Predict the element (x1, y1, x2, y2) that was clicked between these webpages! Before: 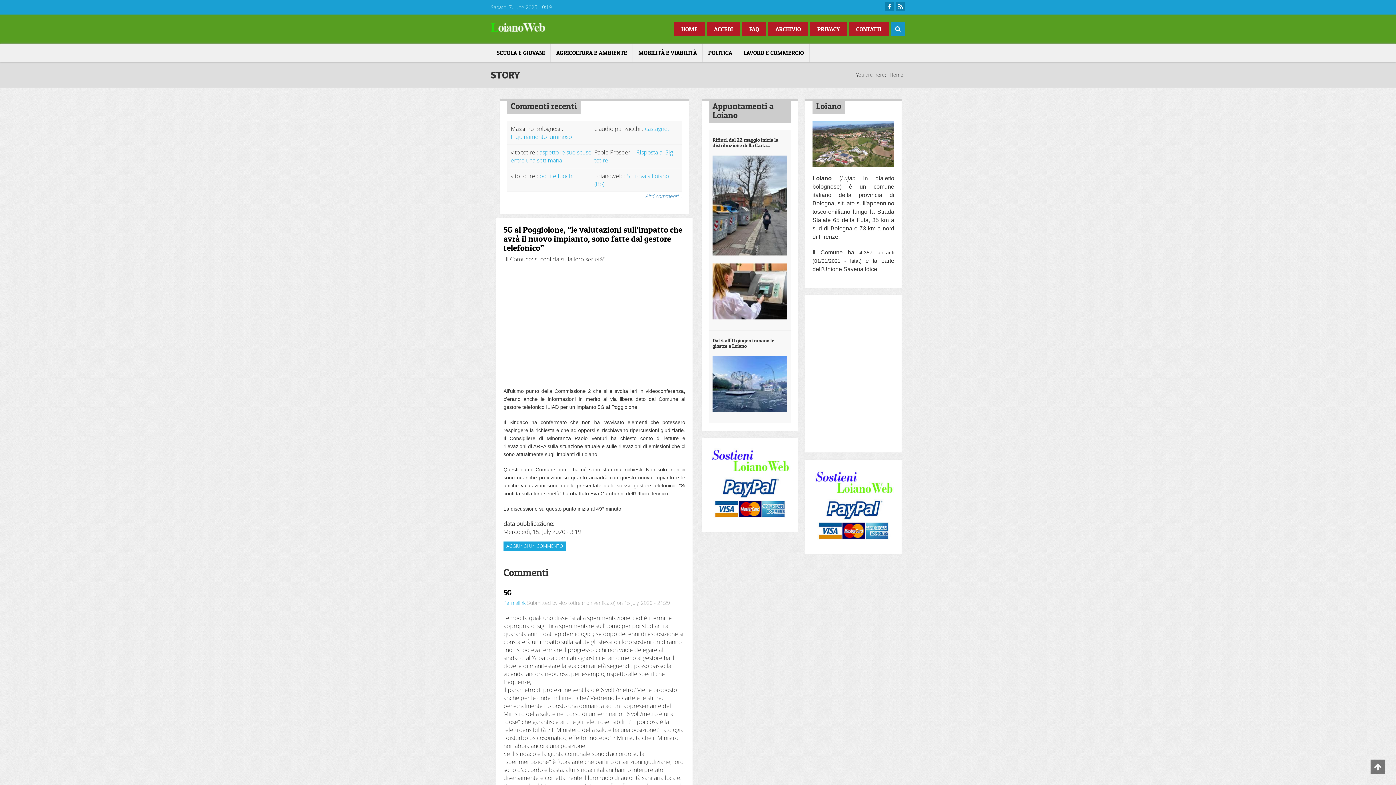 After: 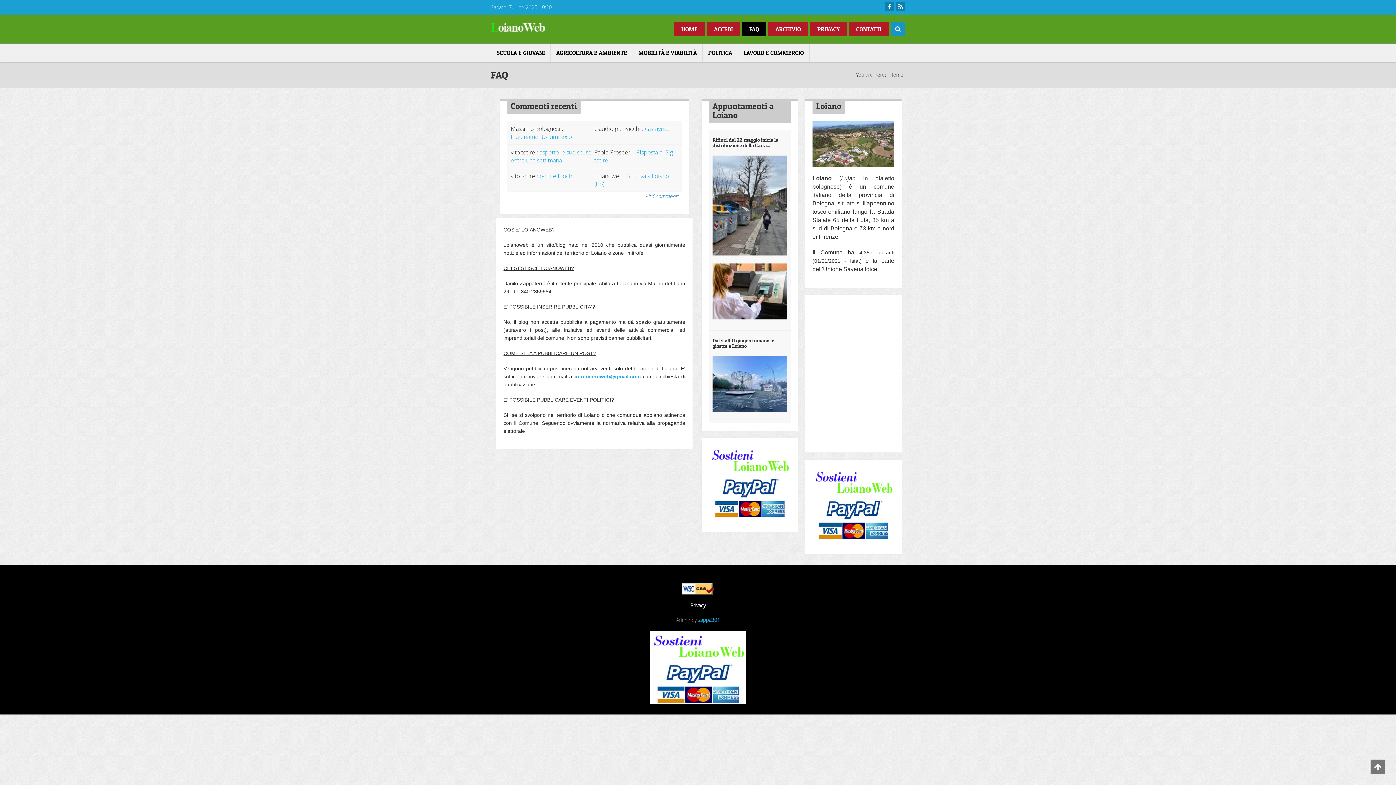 Action: label: FAQ bbox: (742, 21, 766, 36)